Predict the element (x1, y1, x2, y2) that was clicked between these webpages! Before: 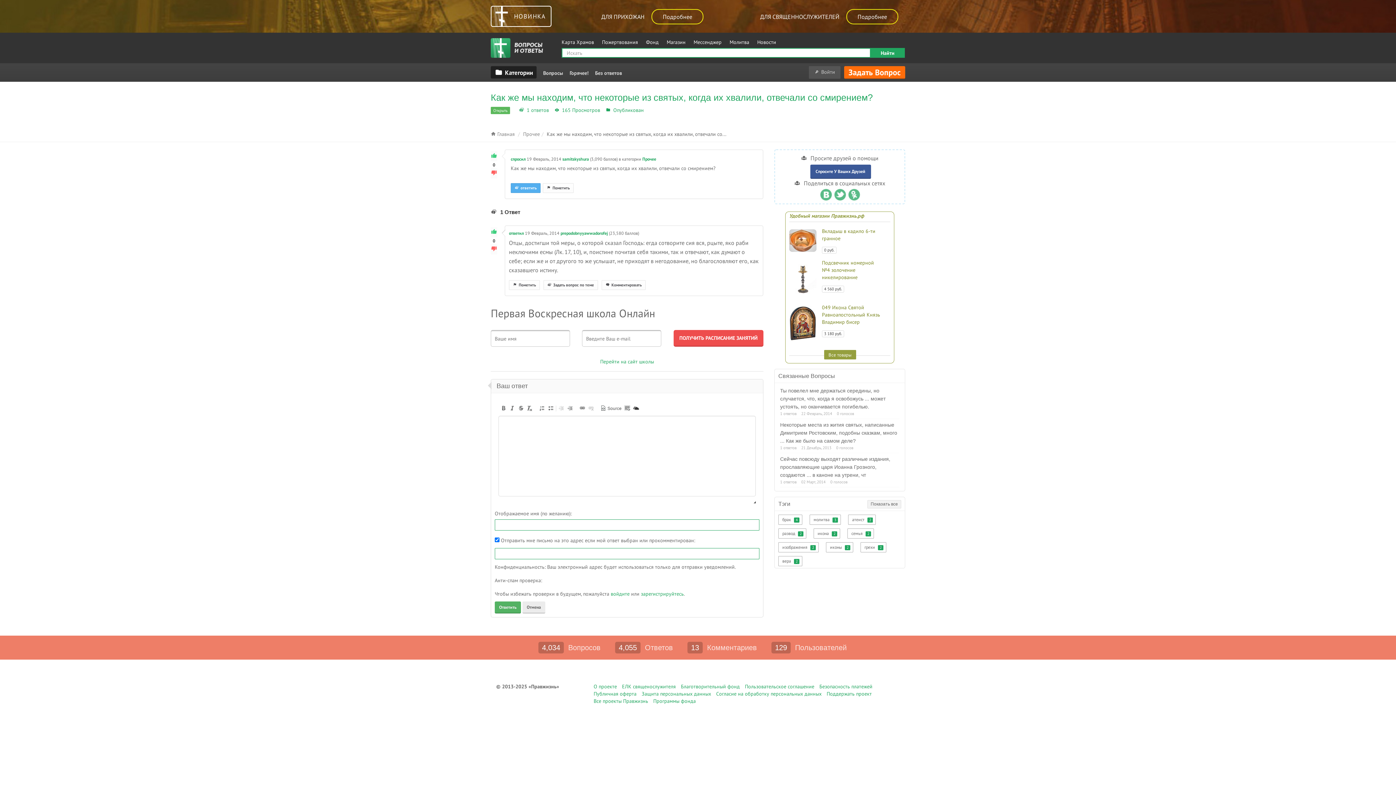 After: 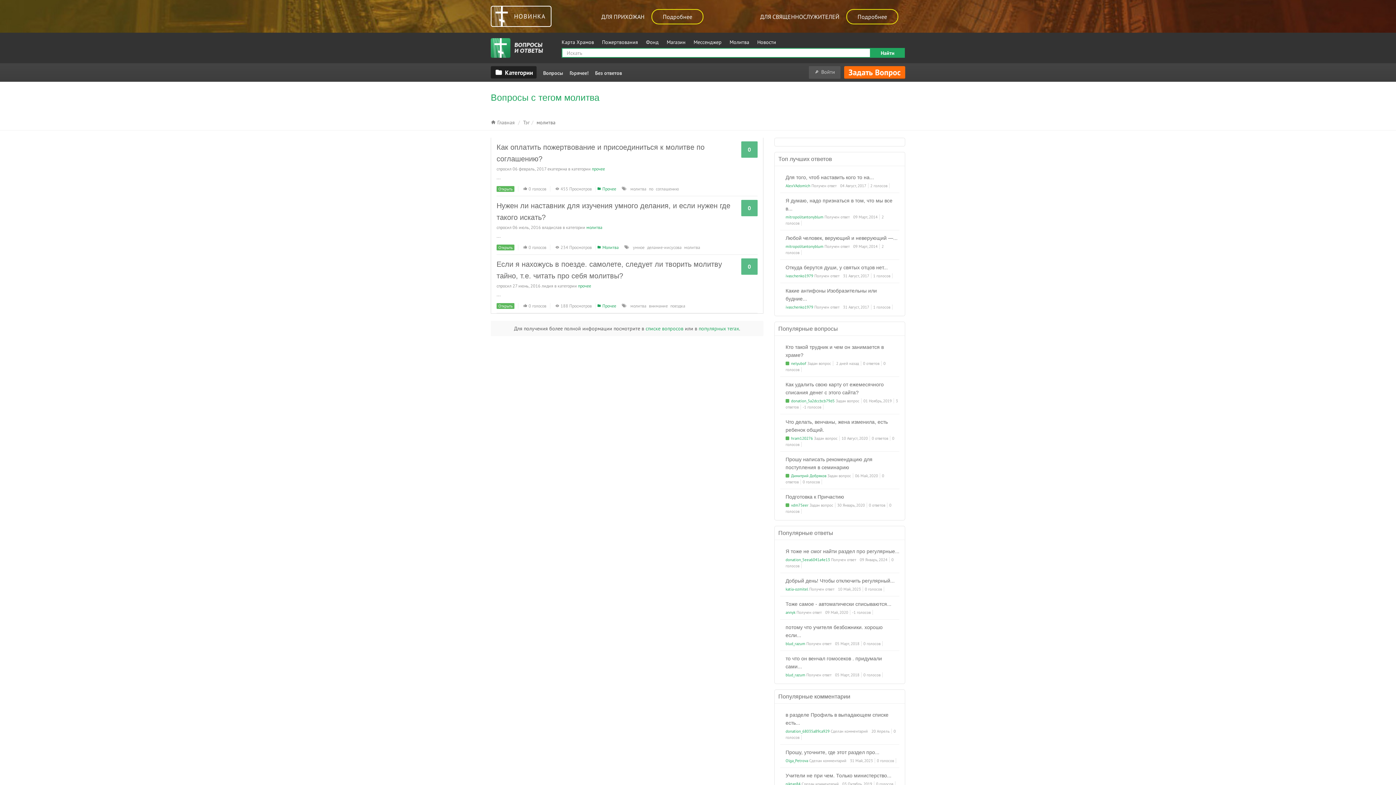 Action: label: молитва3 bbox: (809, 514, 841, 525)